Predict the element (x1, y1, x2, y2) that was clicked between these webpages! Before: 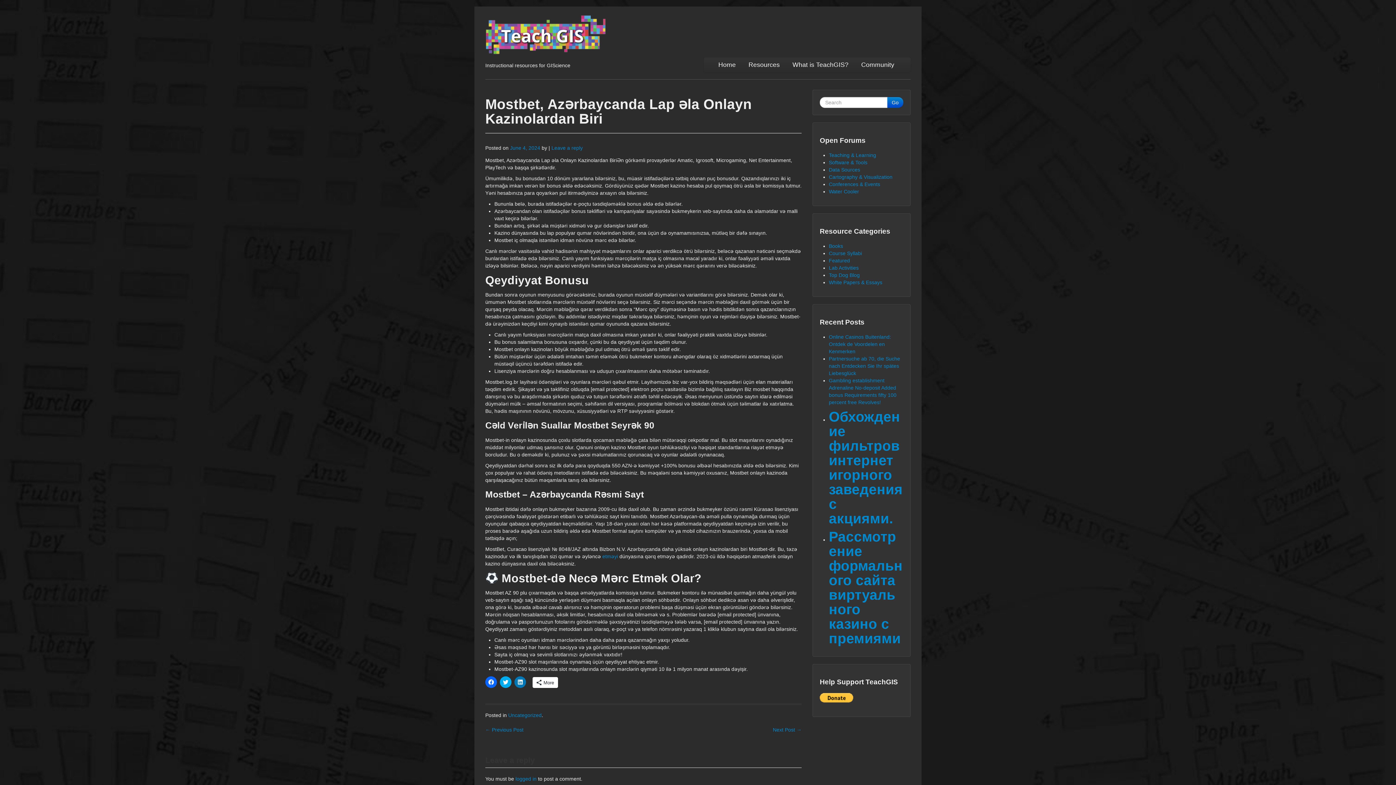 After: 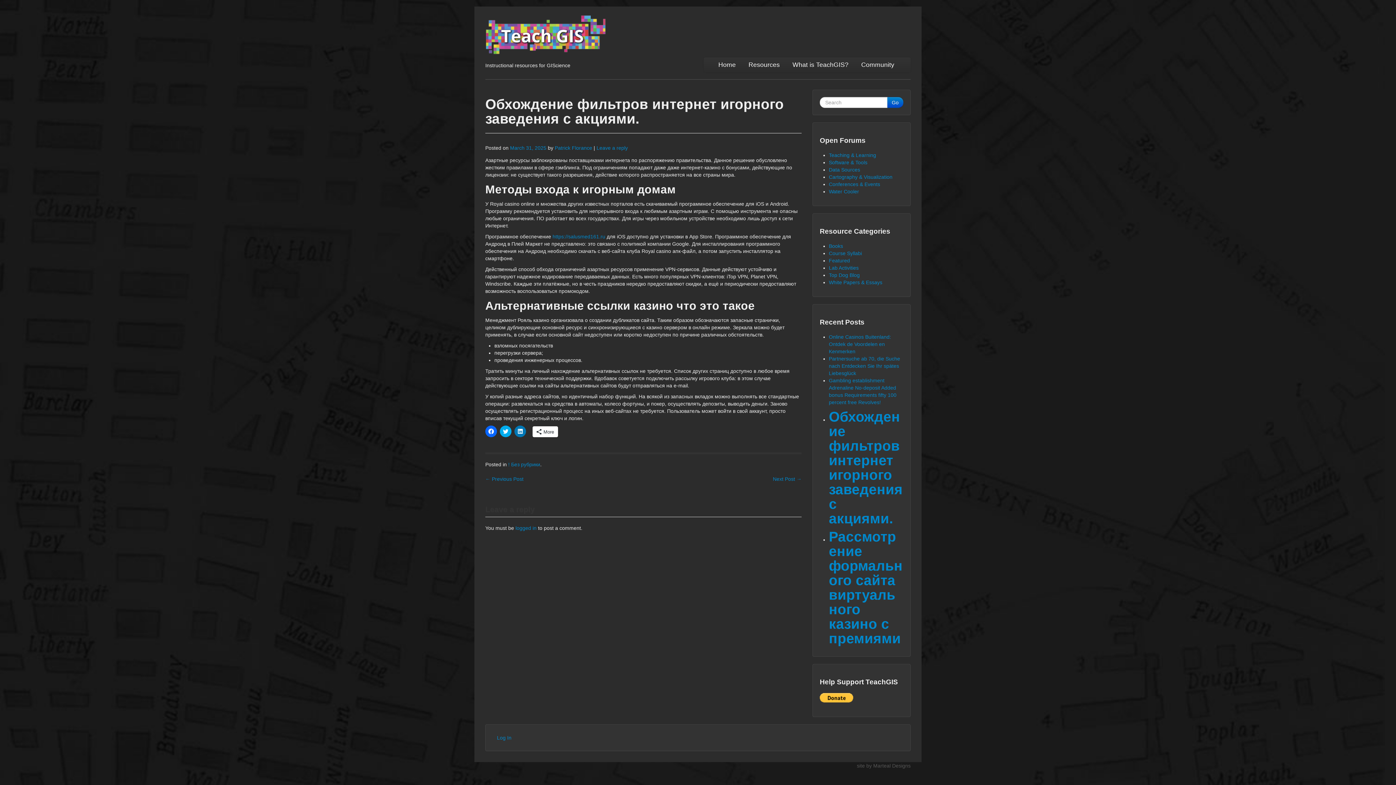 Action: label: Обхождение фильтров интернет игорного заведения с акциями. bbox: (829, 409, 903, 526)